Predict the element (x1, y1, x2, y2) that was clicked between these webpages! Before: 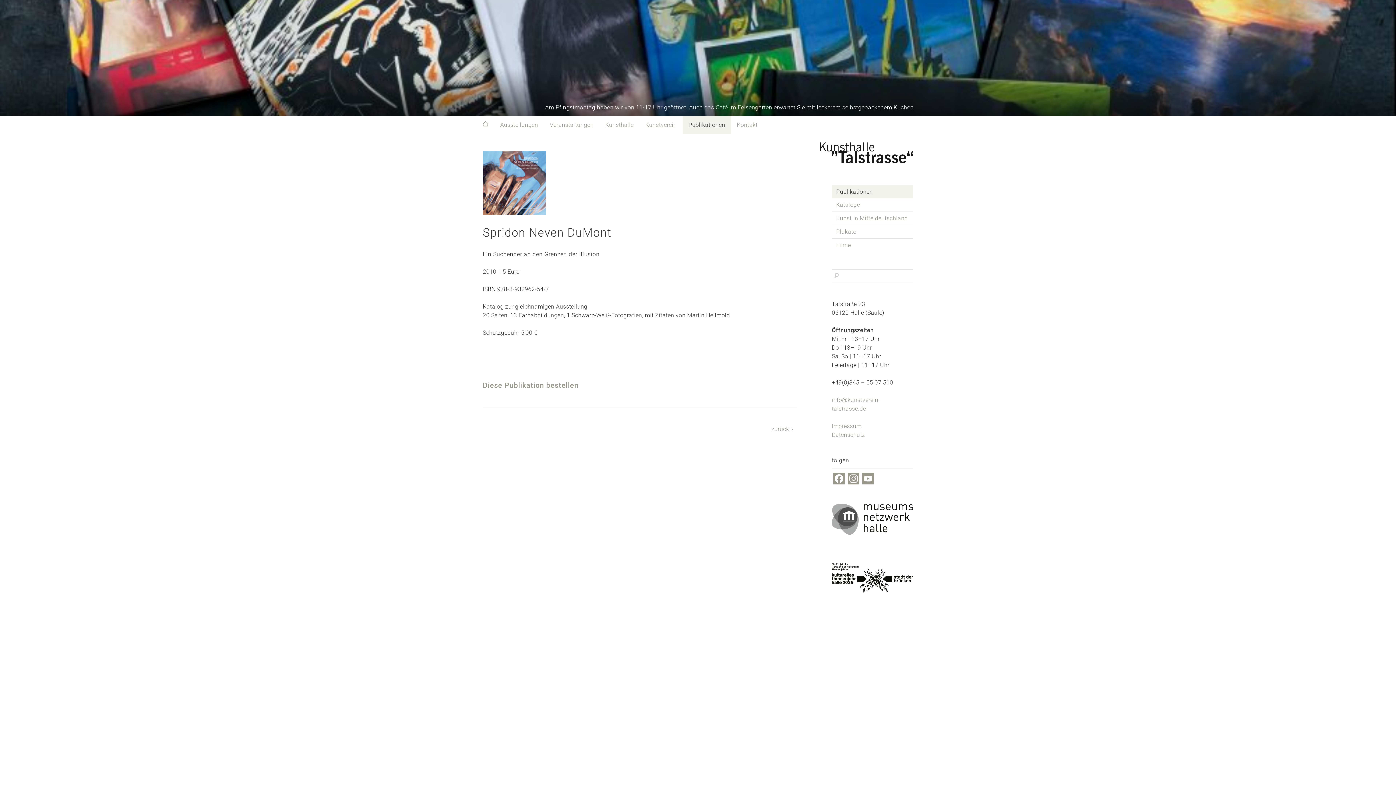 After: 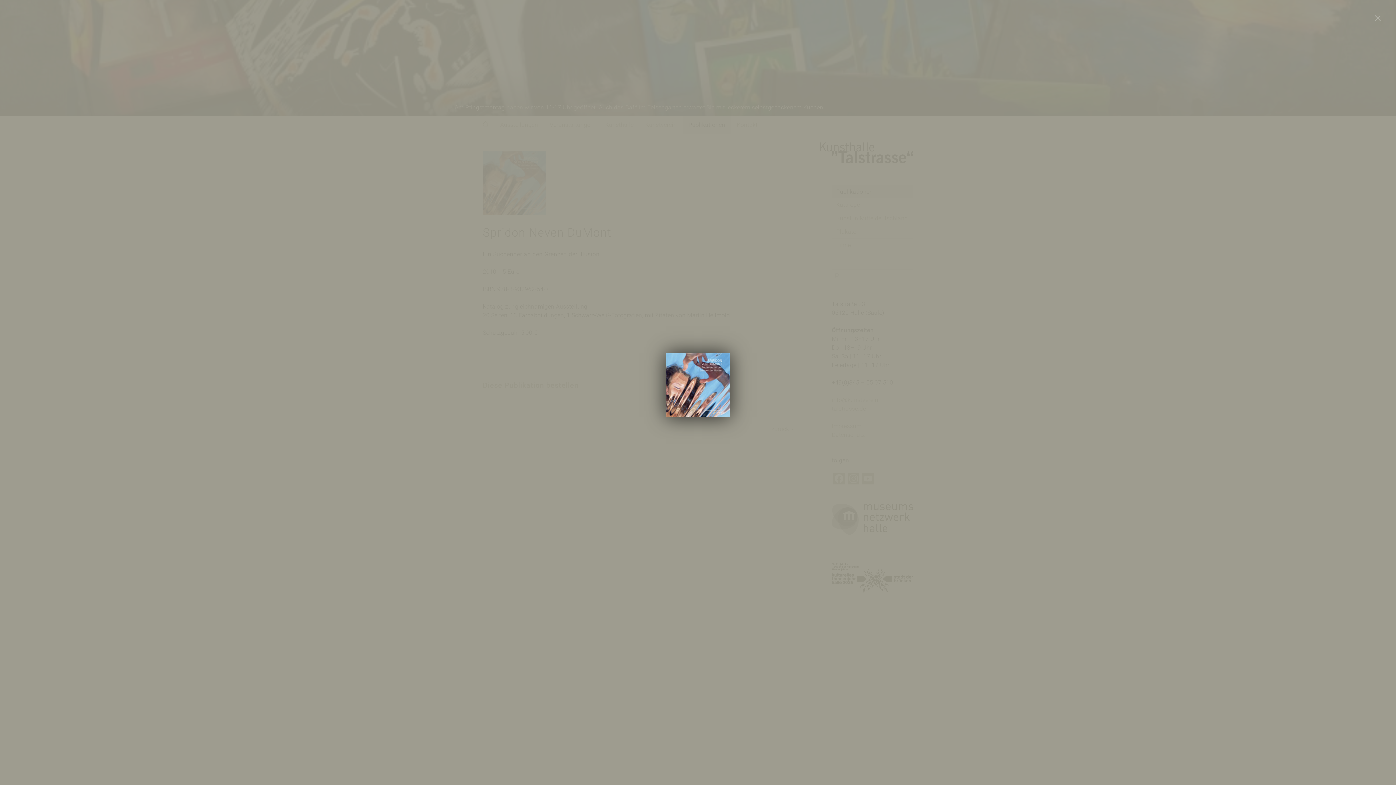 Action: bbox: (482, 151, 586, 215)